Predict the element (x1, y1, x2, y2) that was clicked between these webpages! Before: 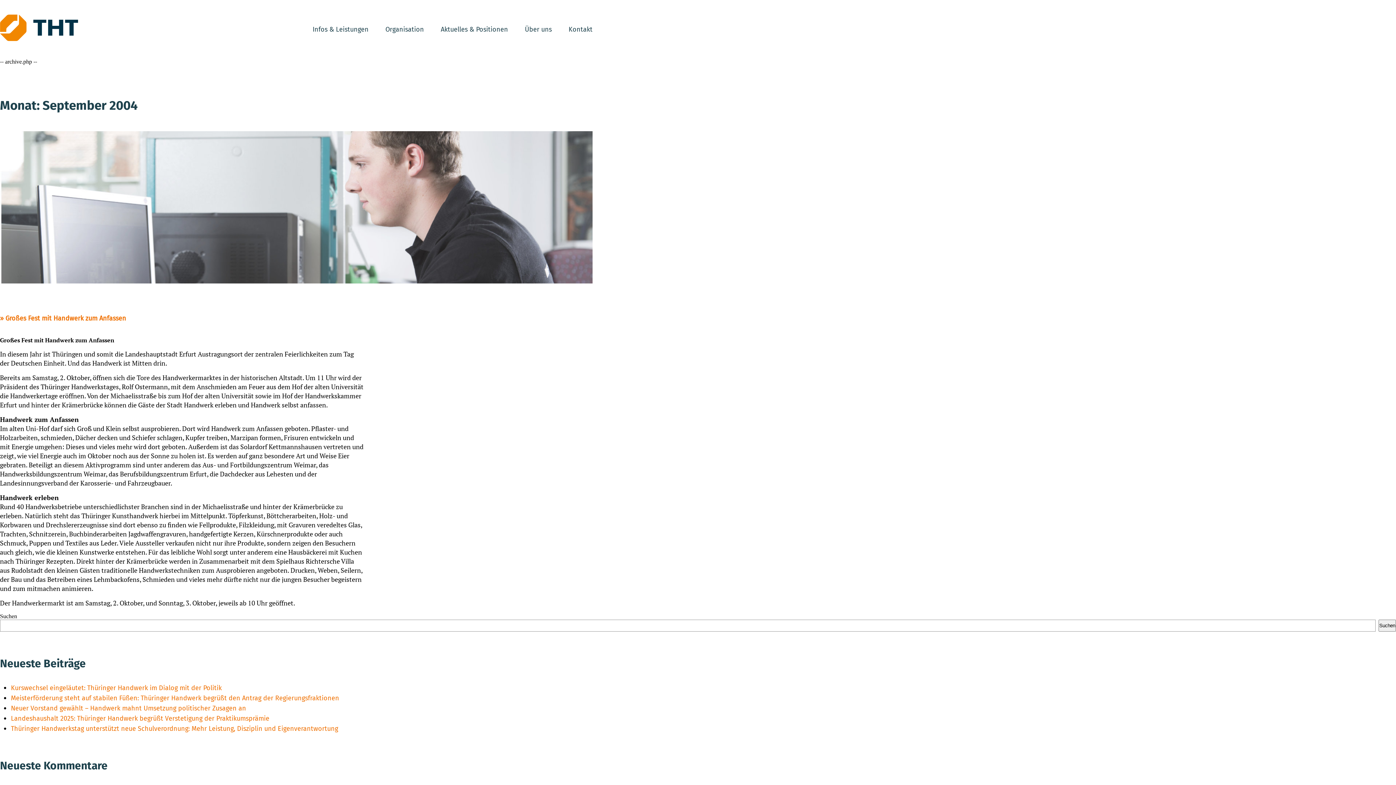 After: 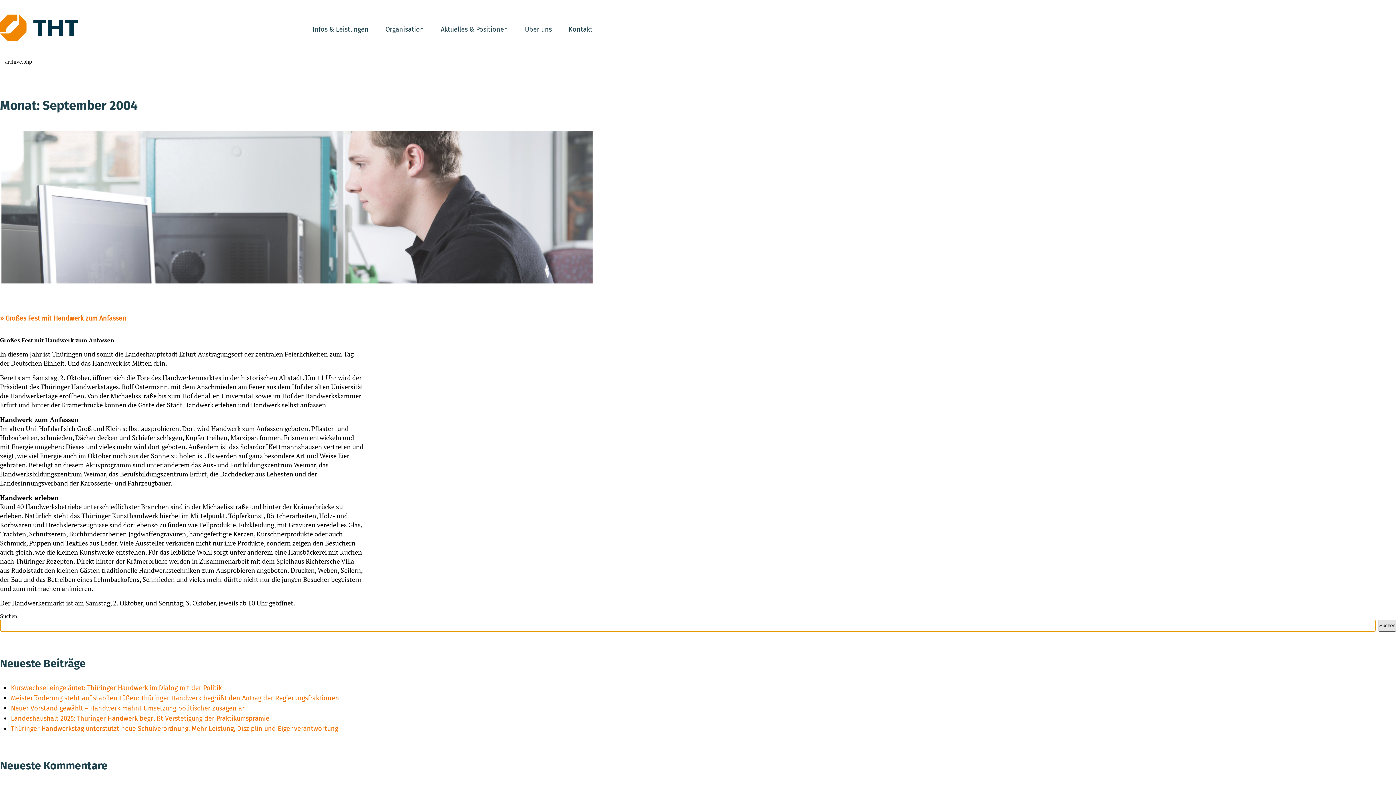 Action: bbox: (1378, 620, 1396, 632) label: Suchen